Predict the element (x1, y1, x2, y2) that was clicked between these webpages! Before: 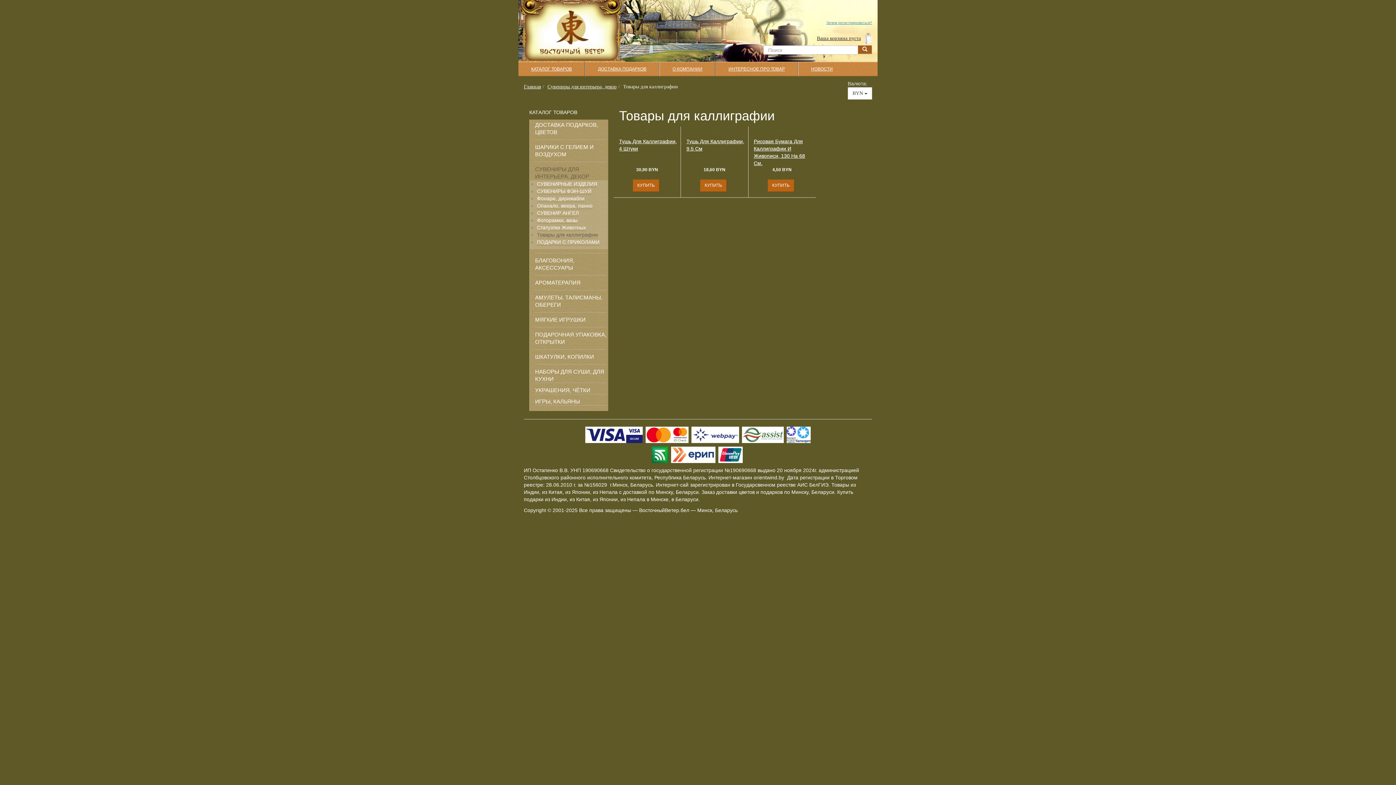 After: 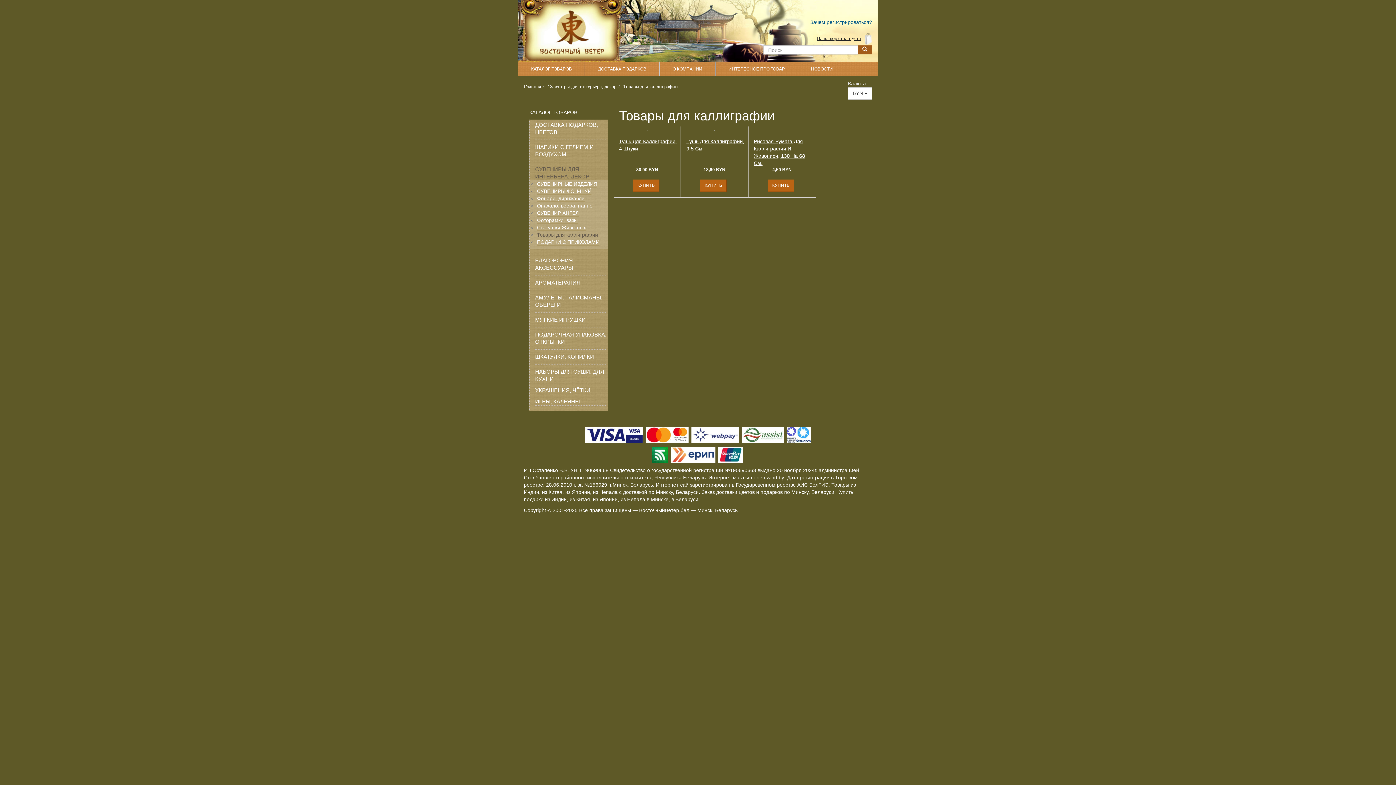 Action: bbox: (826, 20, 872, 24) label: Зачем регистрироваться?